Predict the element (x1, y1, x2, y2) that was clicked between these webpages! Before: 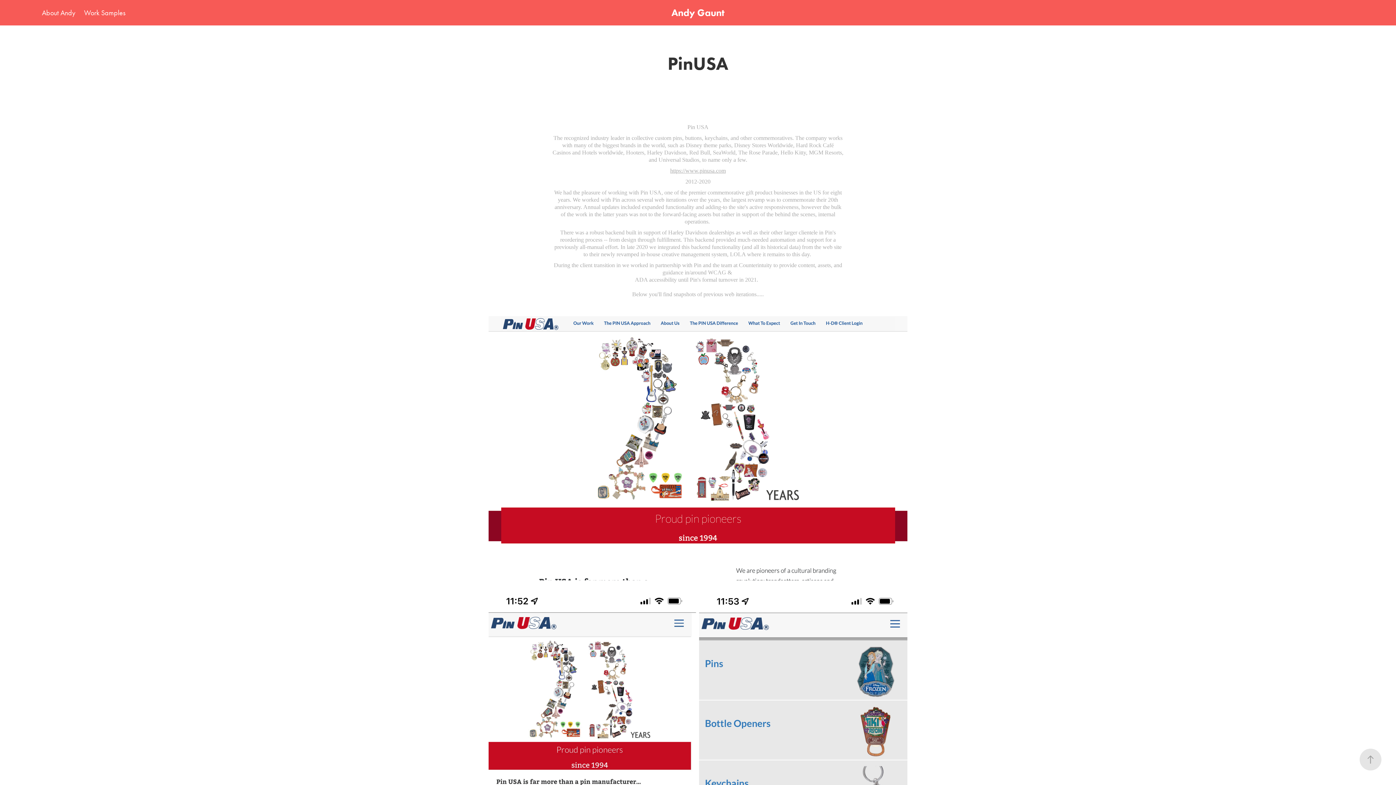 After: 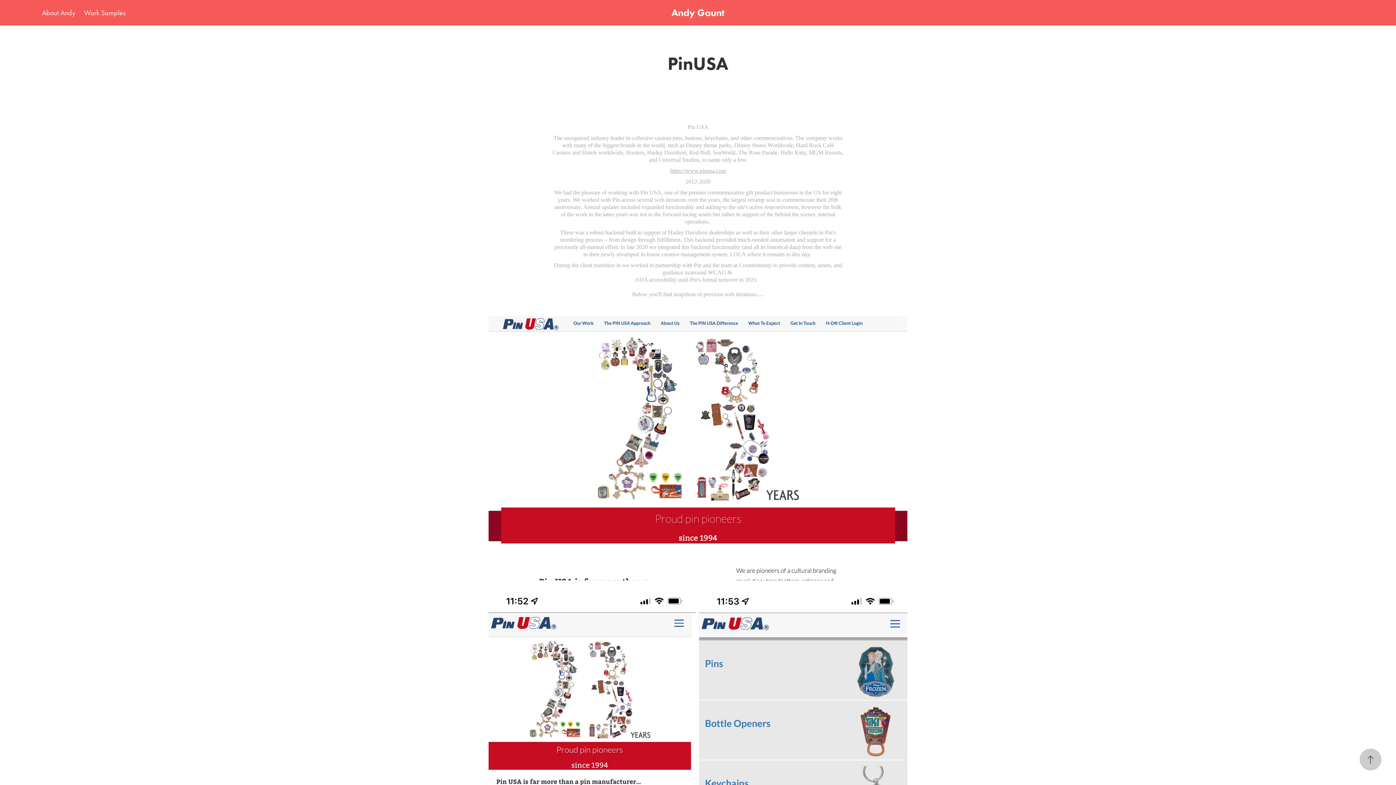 Action: bbox: (1360, 749, 1381, 770)